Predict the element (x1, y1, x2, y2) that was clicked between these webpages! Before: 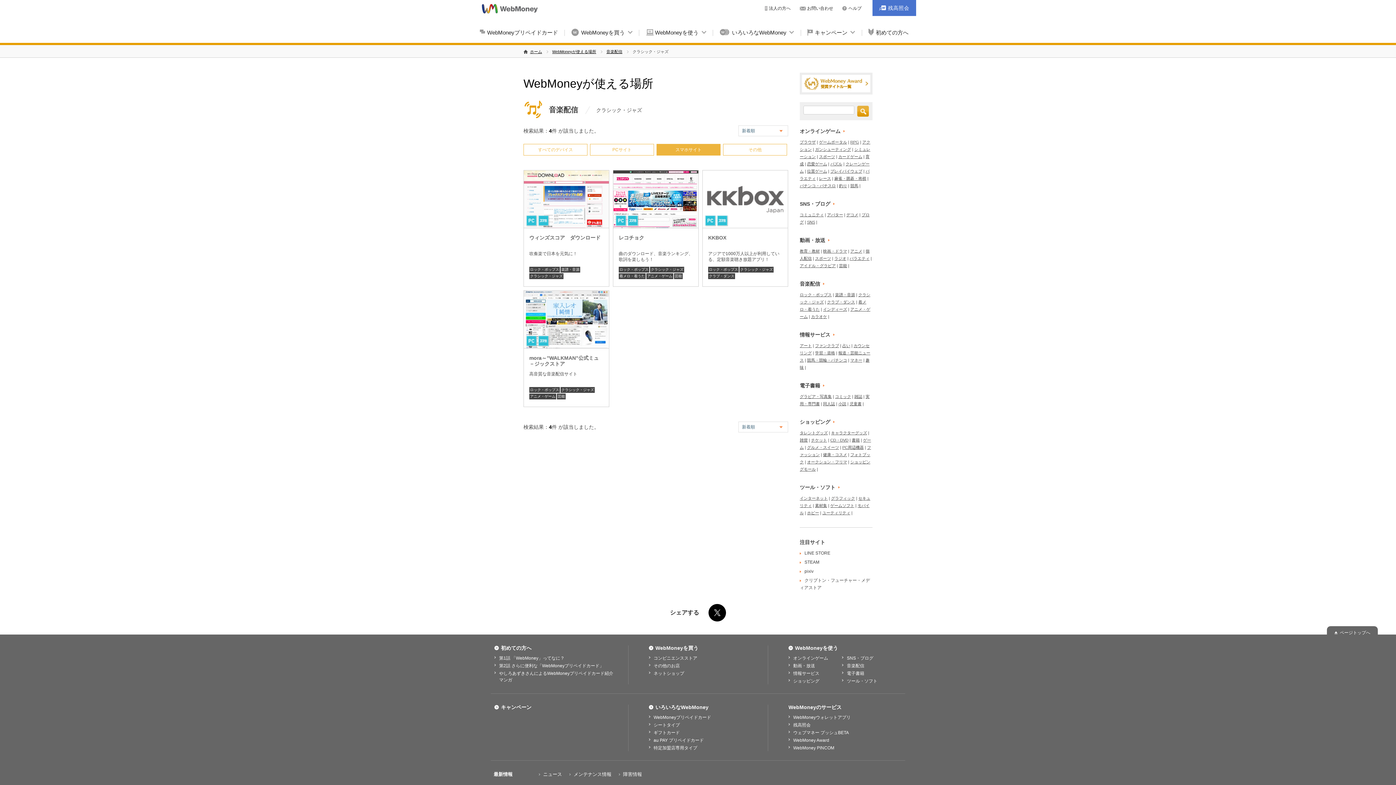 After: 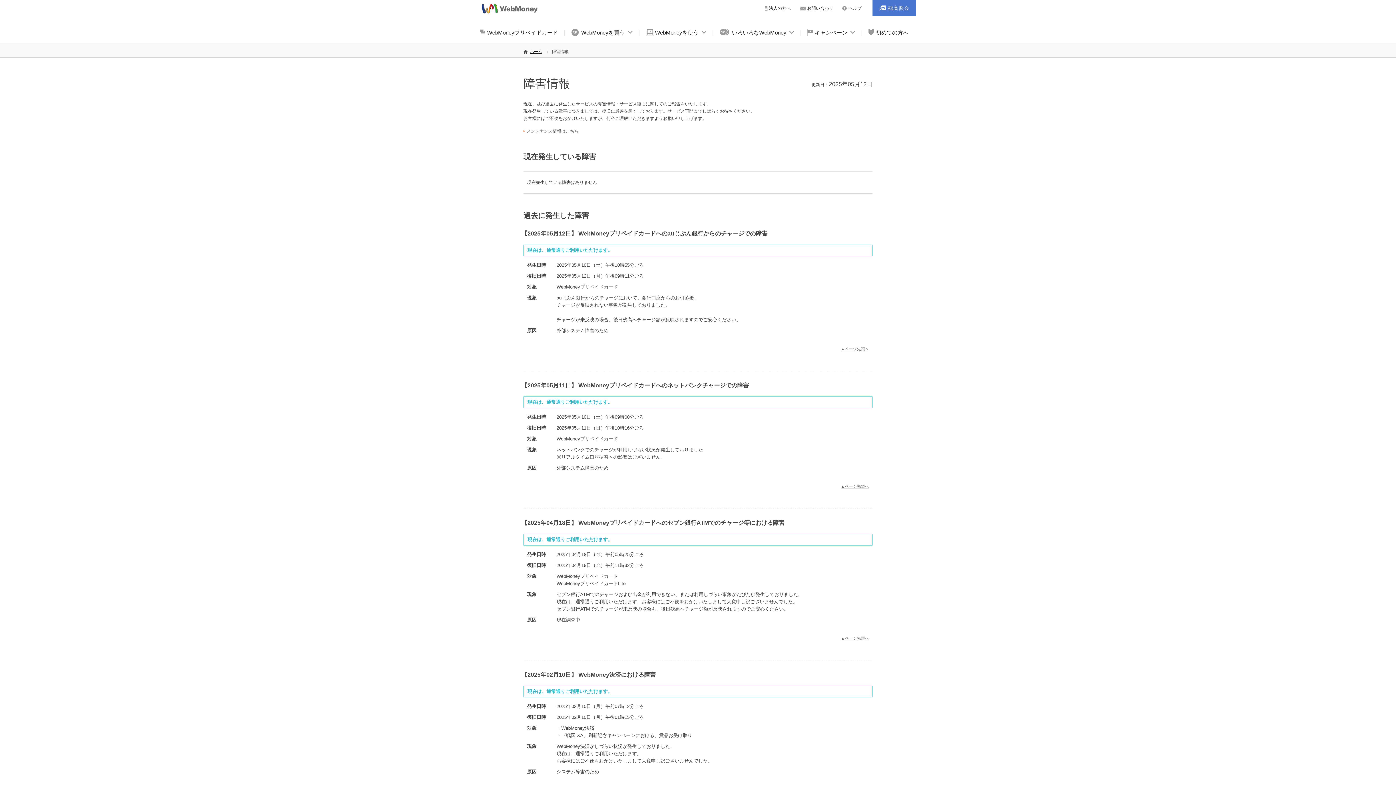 Action: bbox: (618, 771, 642, 778) label: 障害情報